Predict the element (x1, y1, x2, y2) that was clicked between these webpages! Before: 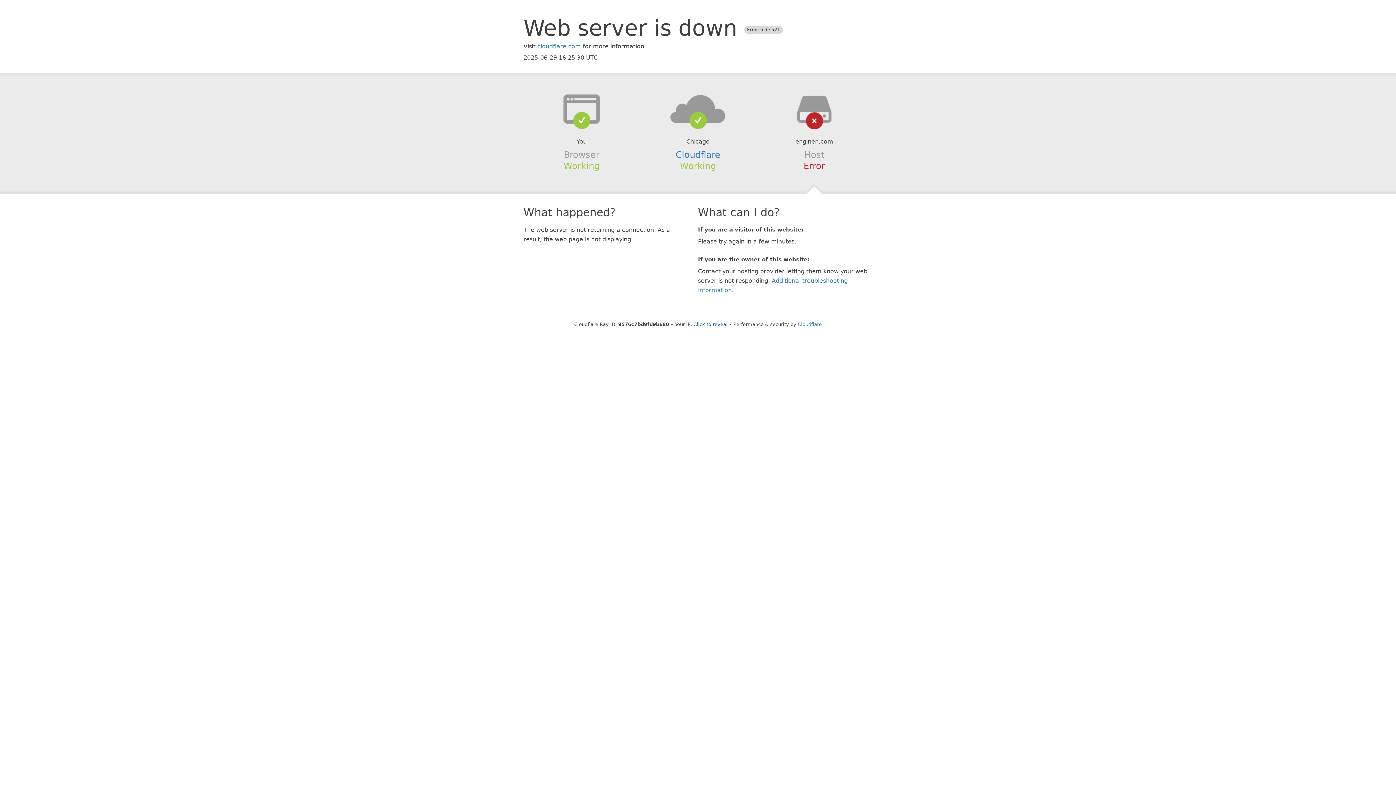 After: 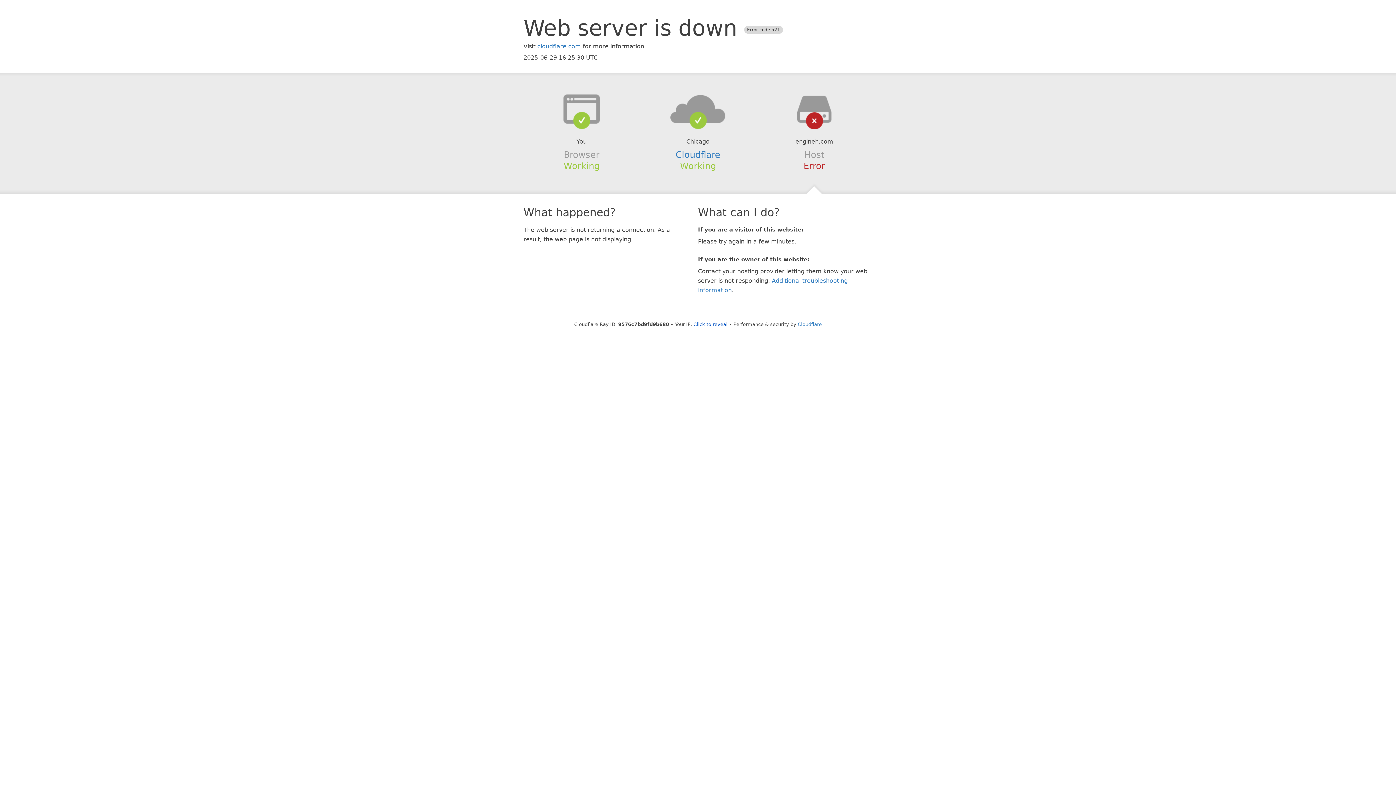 Action: bbox: (639, 94, 756, 123)